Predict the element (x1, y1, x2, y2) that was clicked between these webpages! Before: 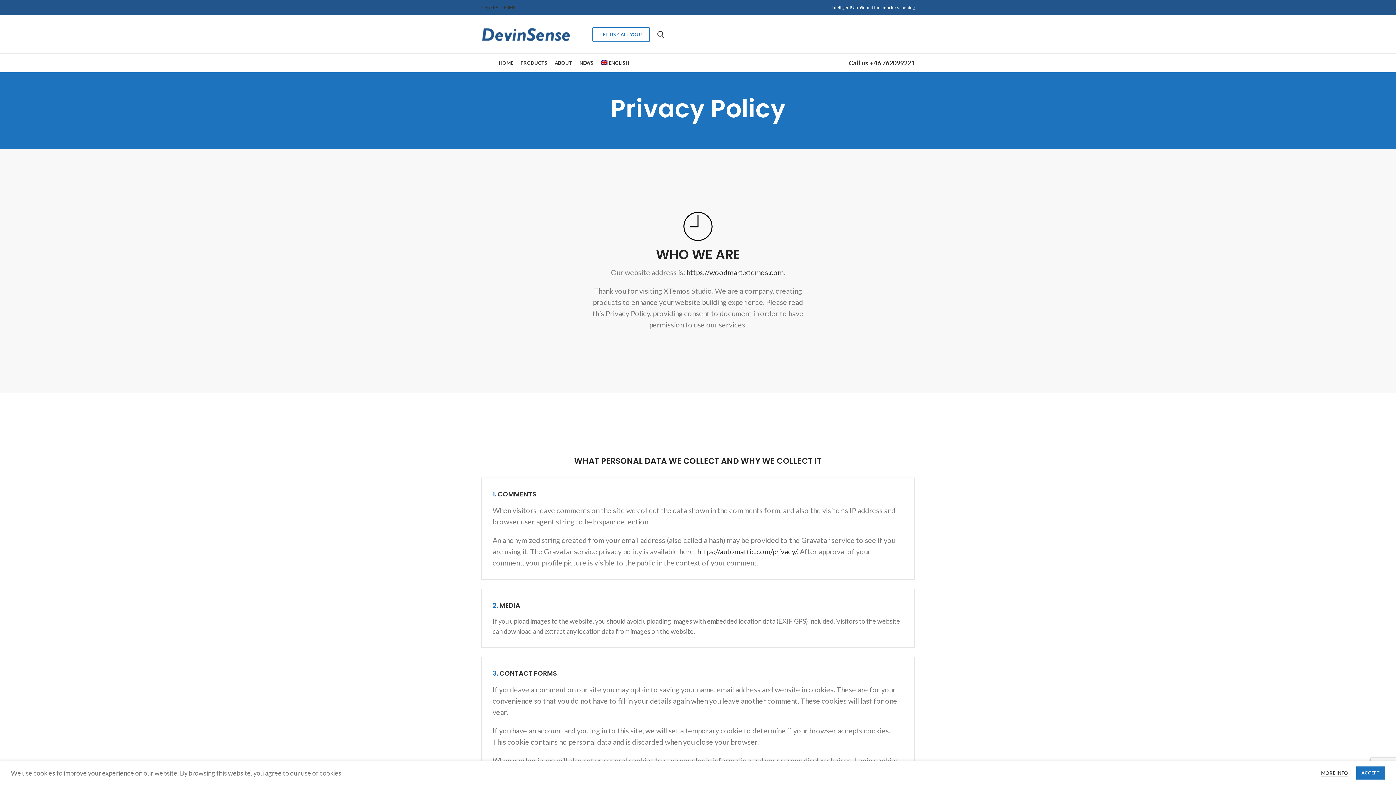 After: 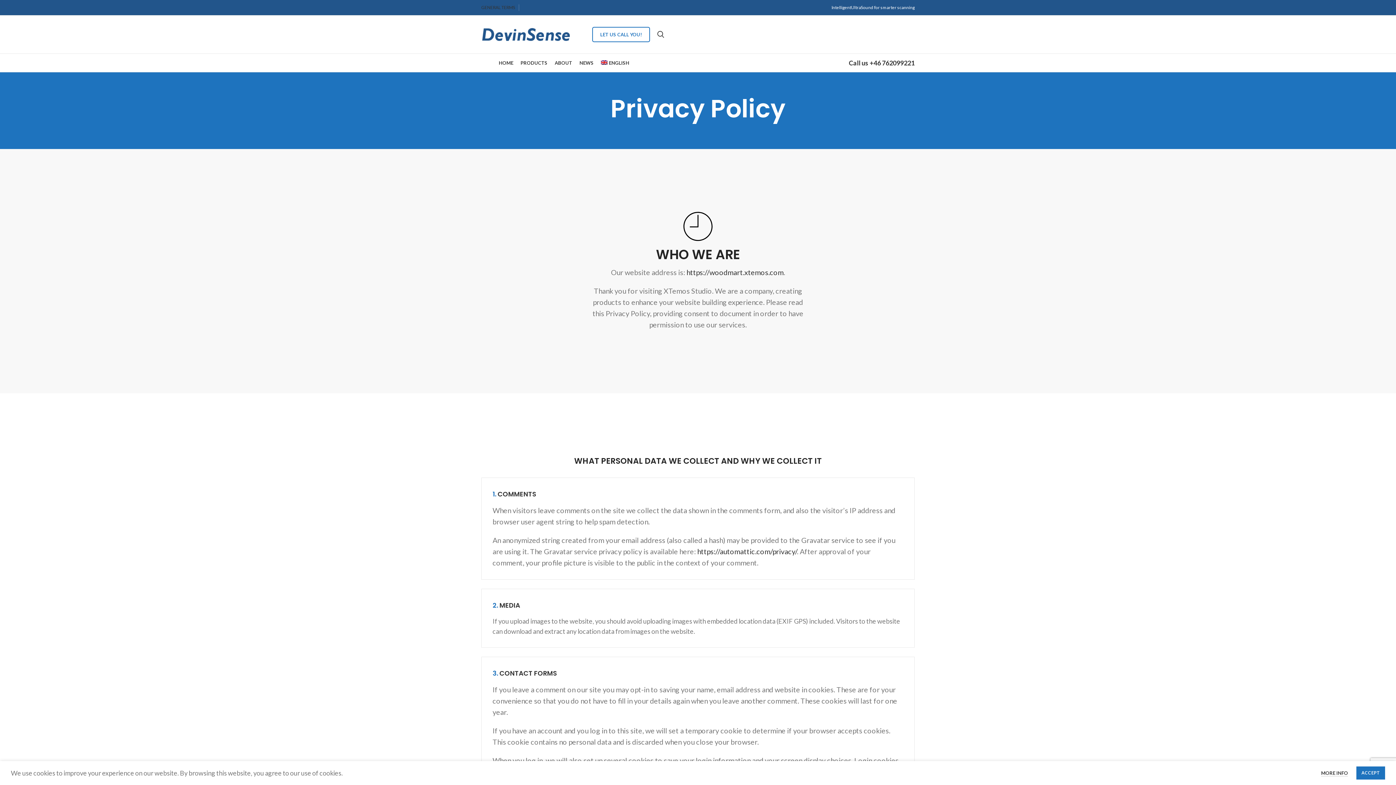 Action: label: YouTube social link bbox: (527, 5, 531, 9)